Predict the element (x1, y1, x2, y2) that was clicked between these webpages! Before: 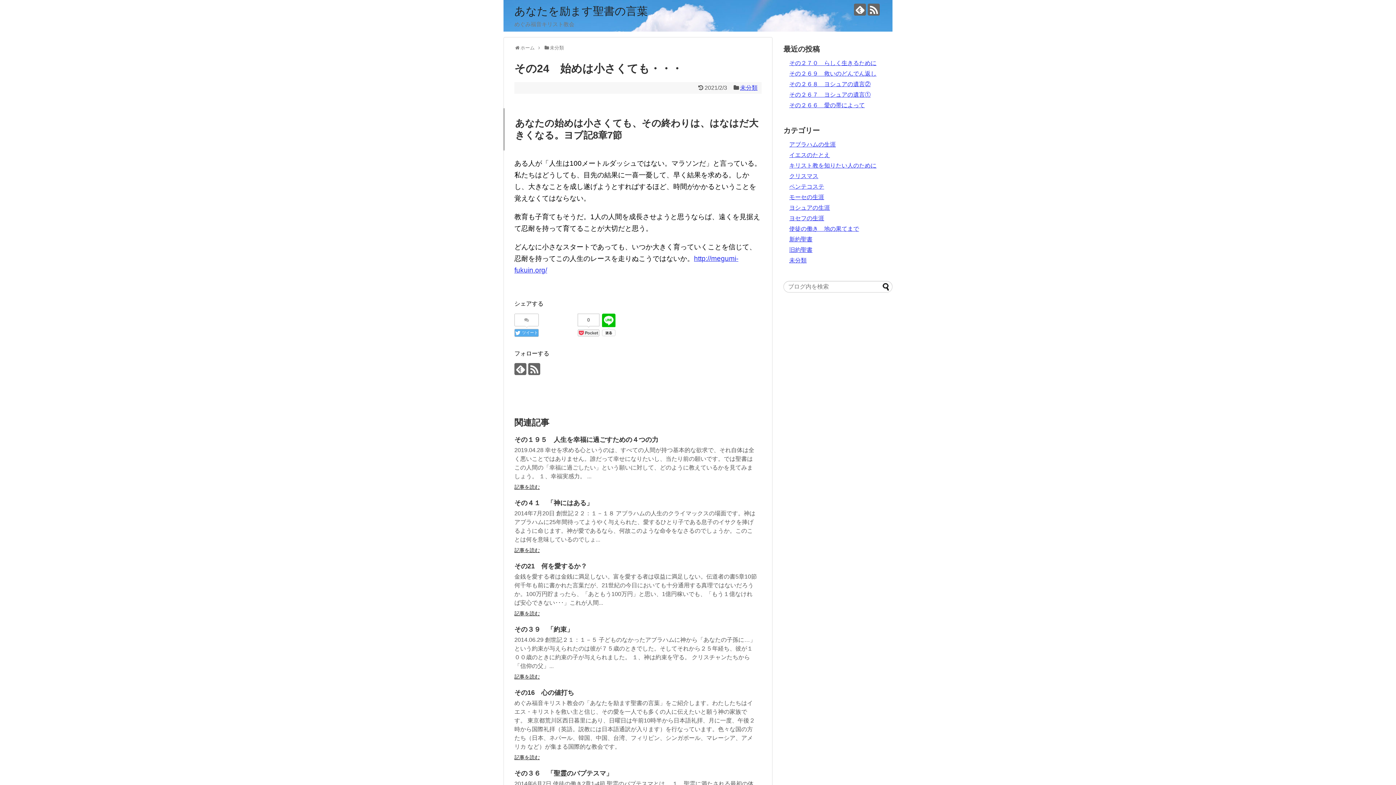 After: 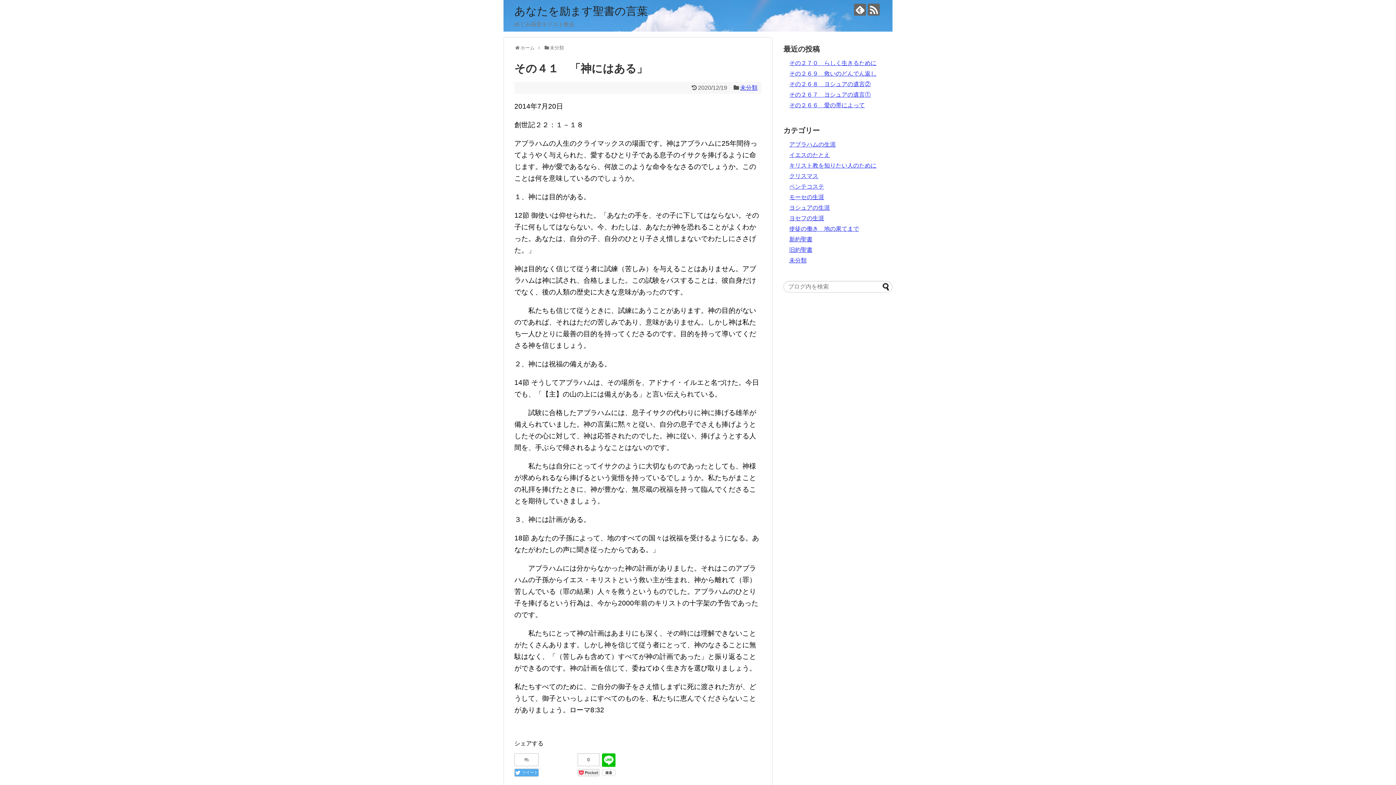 Action: label: 記事を読む bbox: (514, 547, 540, 553)